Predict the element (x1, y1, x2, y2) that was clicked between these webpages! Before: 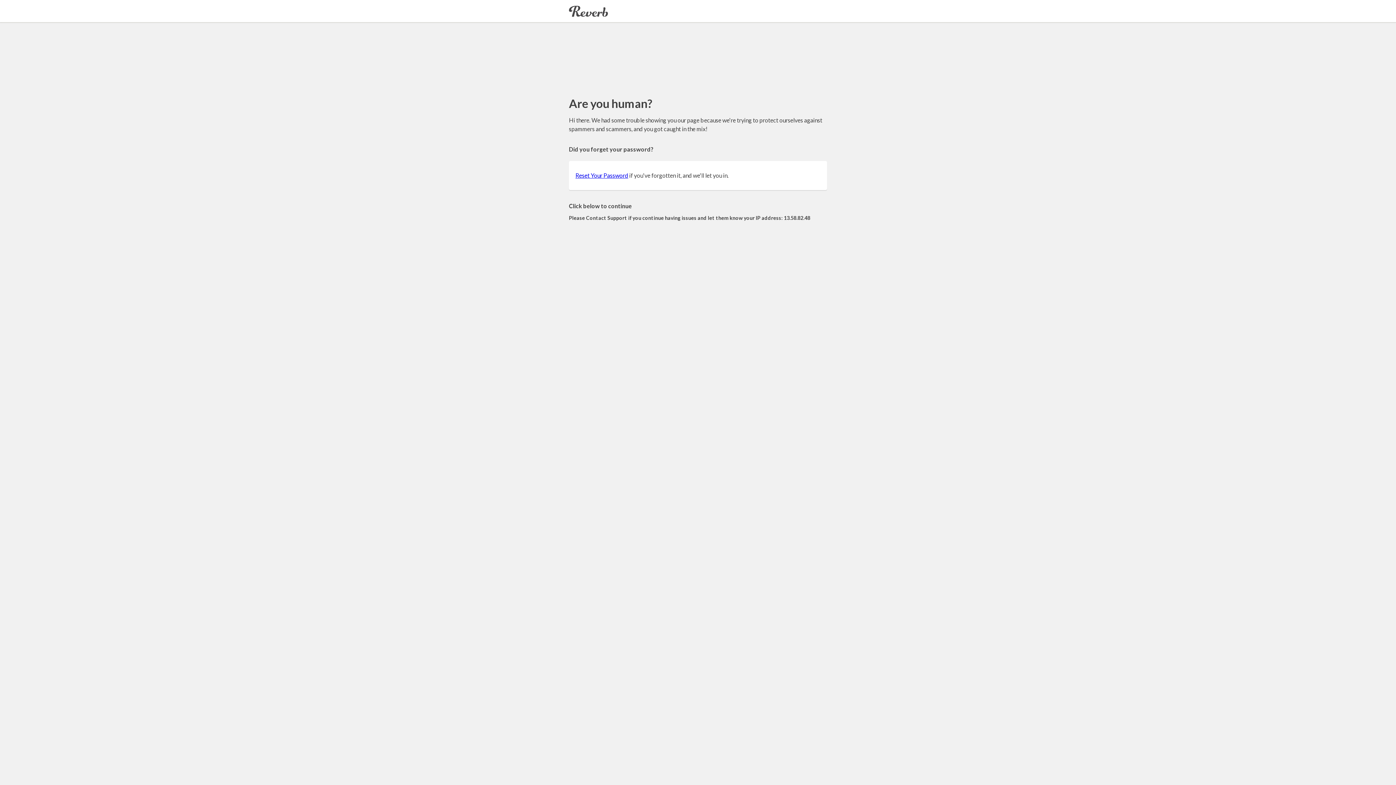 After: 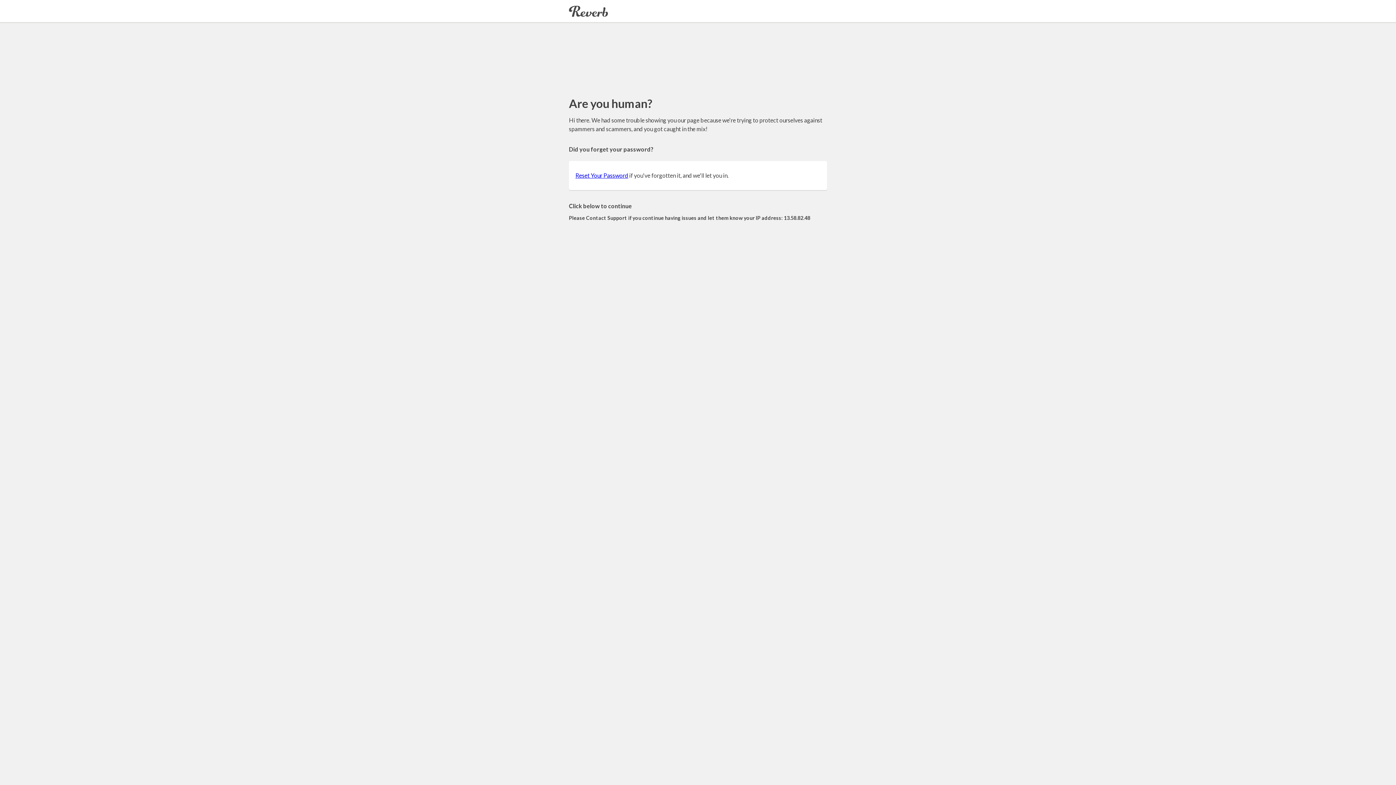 Action: bbox: (575, 172, 628, 178) label: Reset Your Password